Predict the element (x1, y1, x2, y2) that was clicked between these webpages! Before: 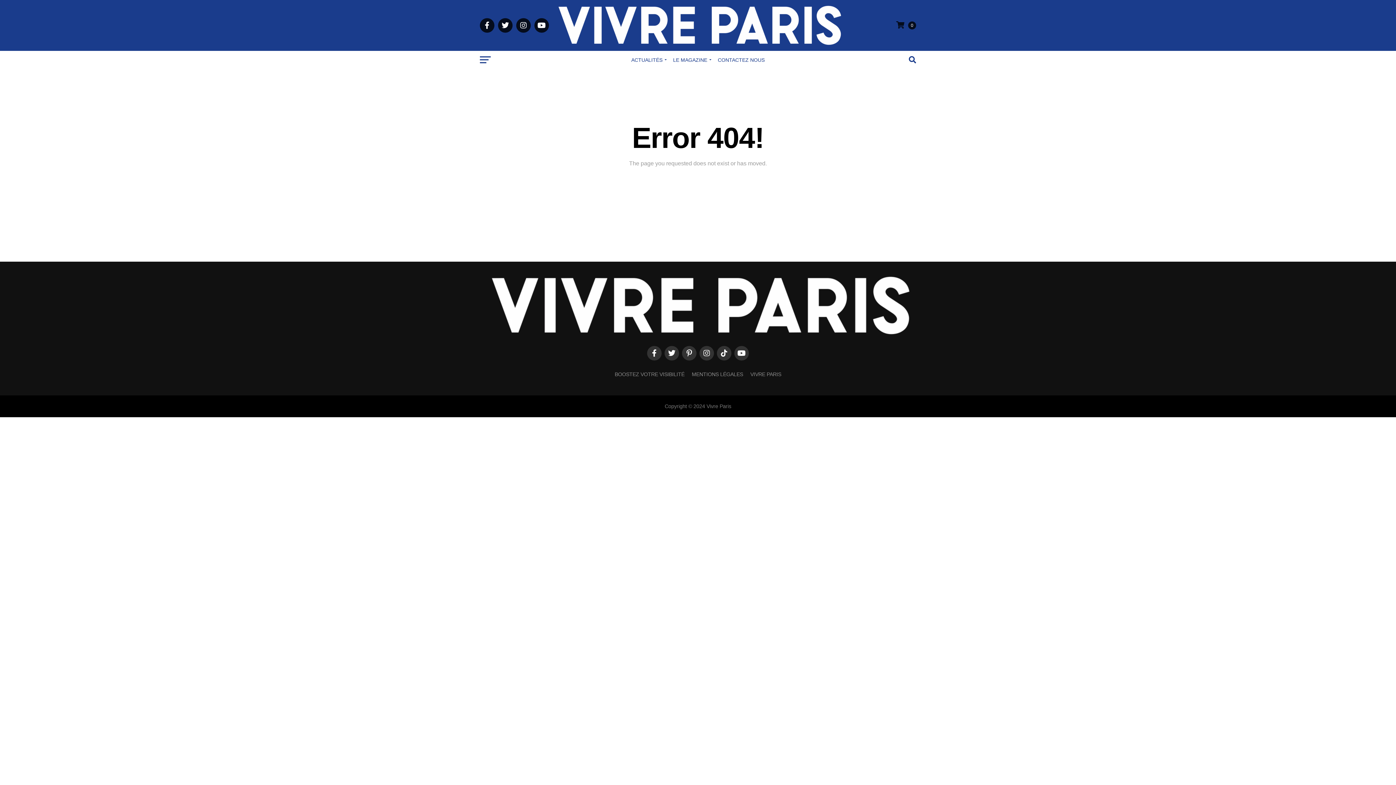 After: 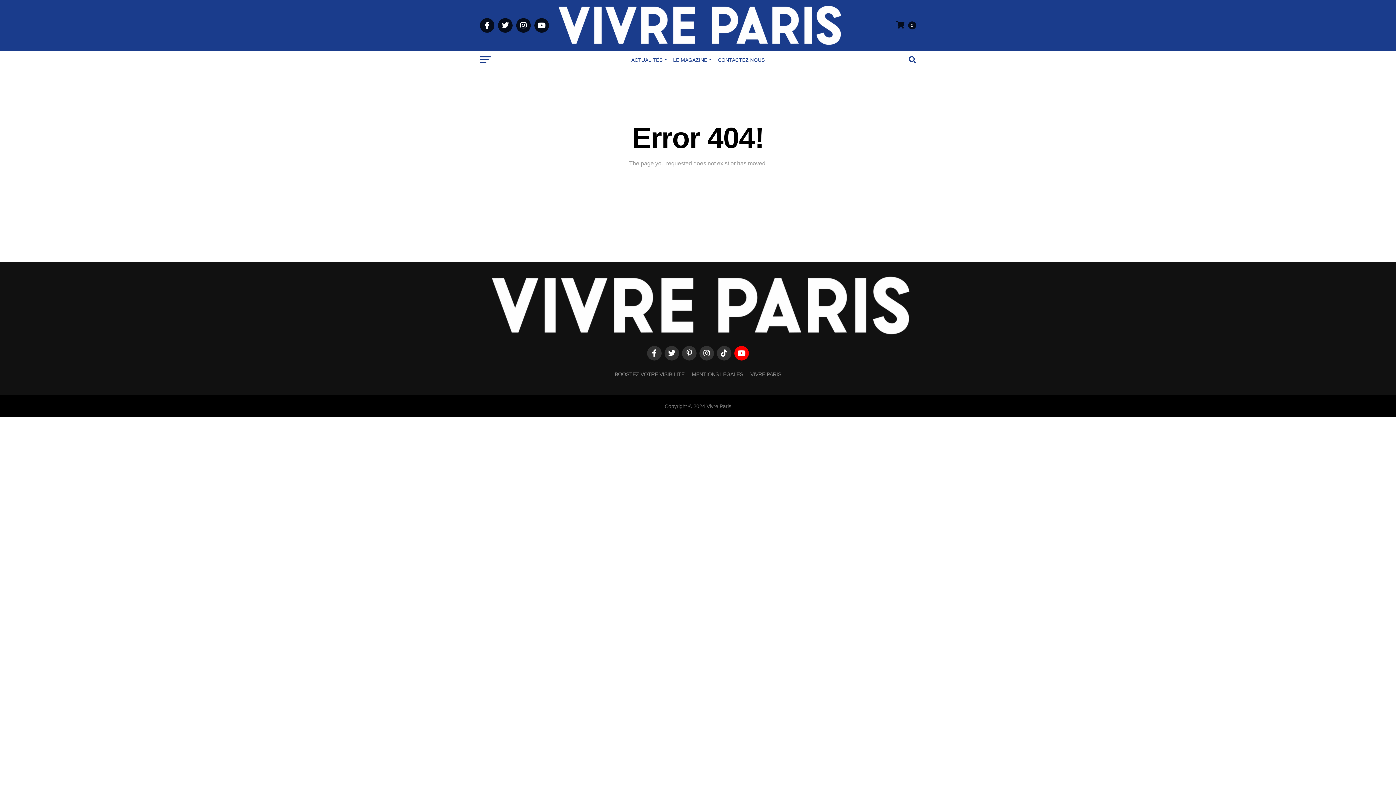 Action: bbox: (734, 346, 749, 360)